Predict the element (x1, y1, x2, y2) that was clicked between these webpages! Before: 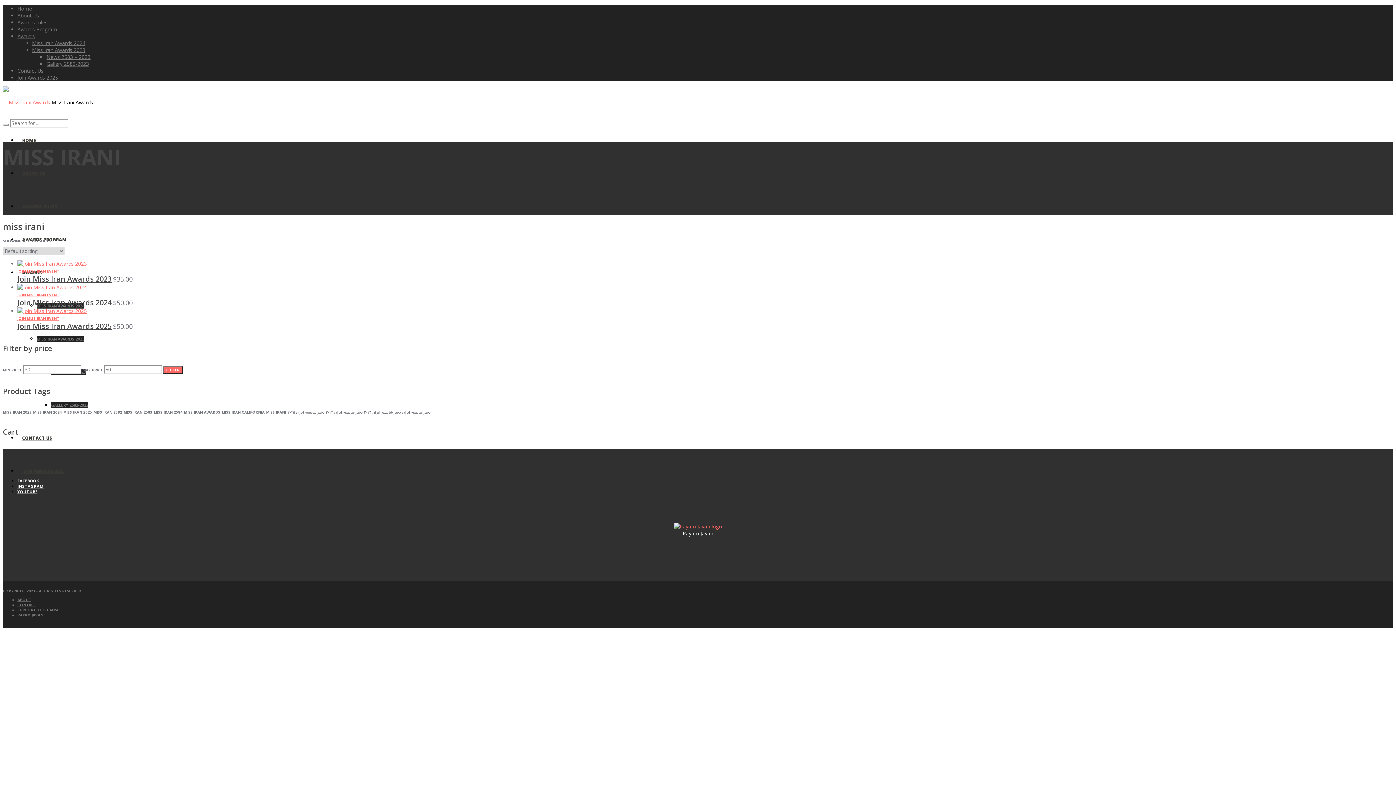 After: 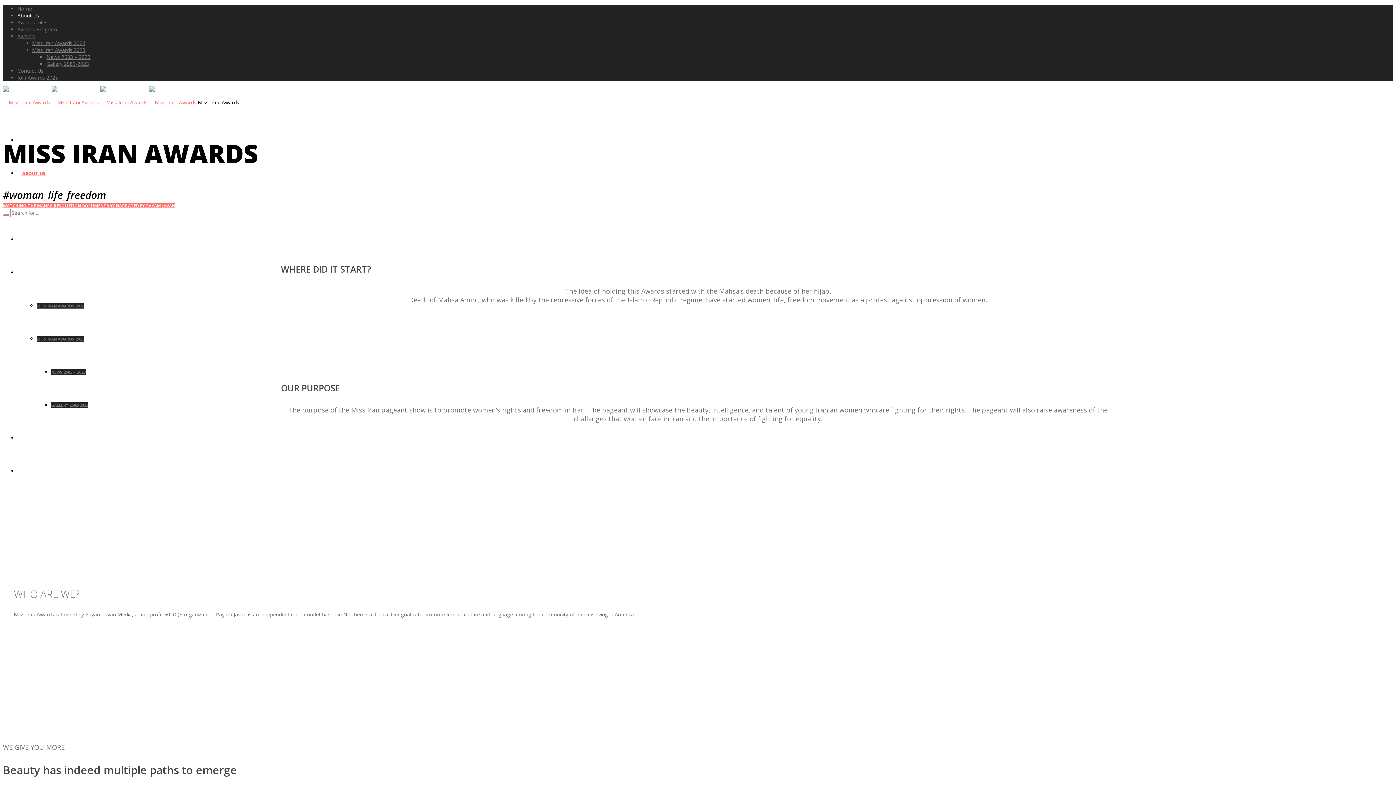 Action: label: ABOUT bbox: (17, 597, 31, 602)